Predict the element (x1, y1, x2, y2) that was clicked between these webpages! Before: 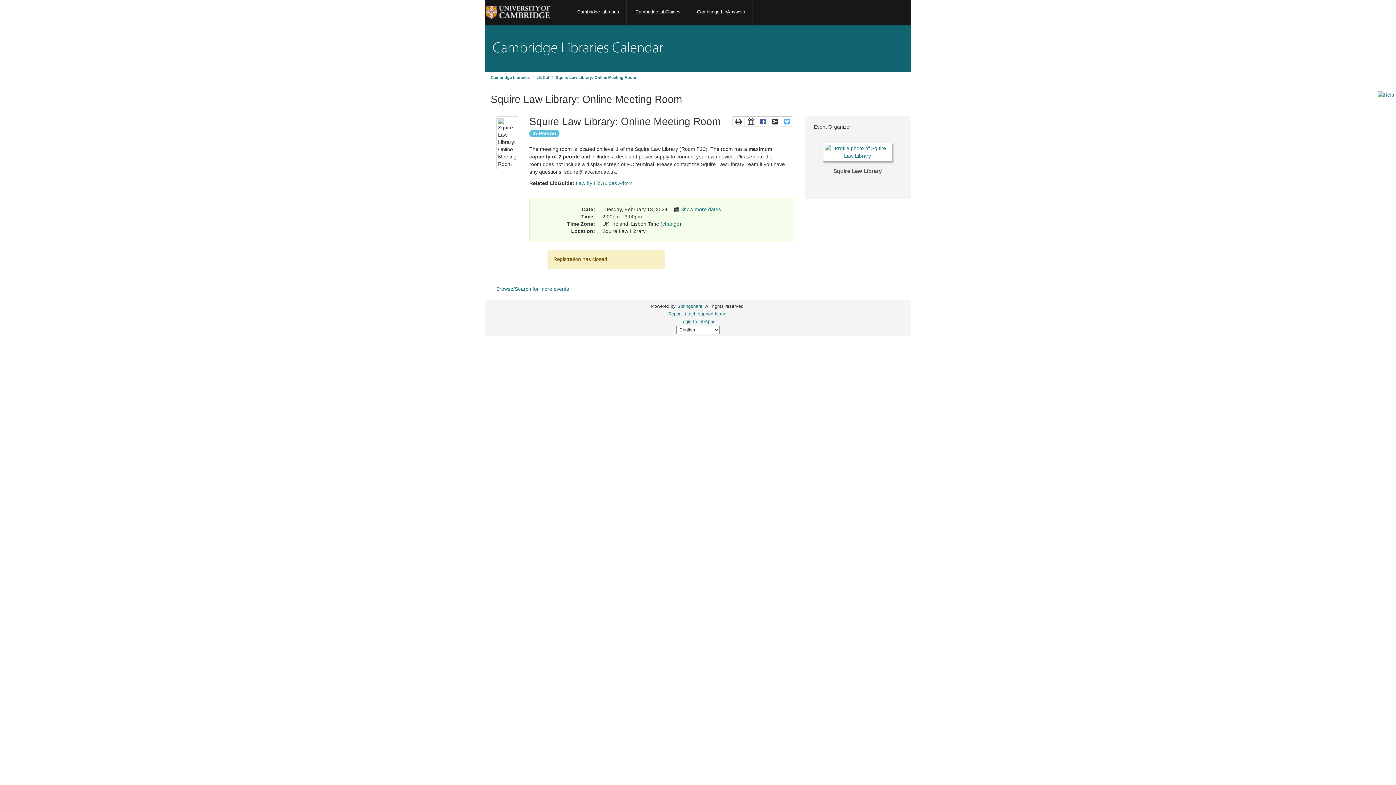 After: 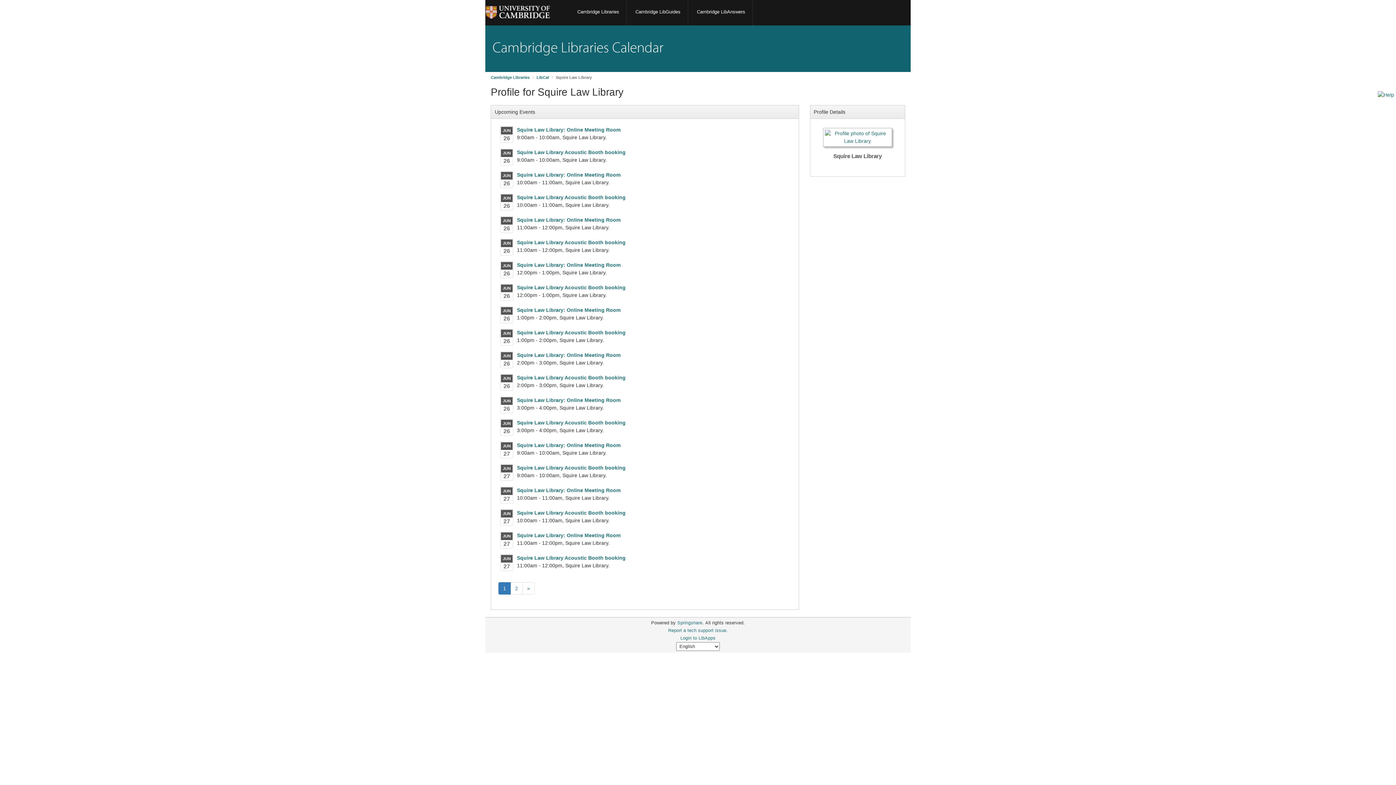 Action: bbox: (823, 148, 892, 154)